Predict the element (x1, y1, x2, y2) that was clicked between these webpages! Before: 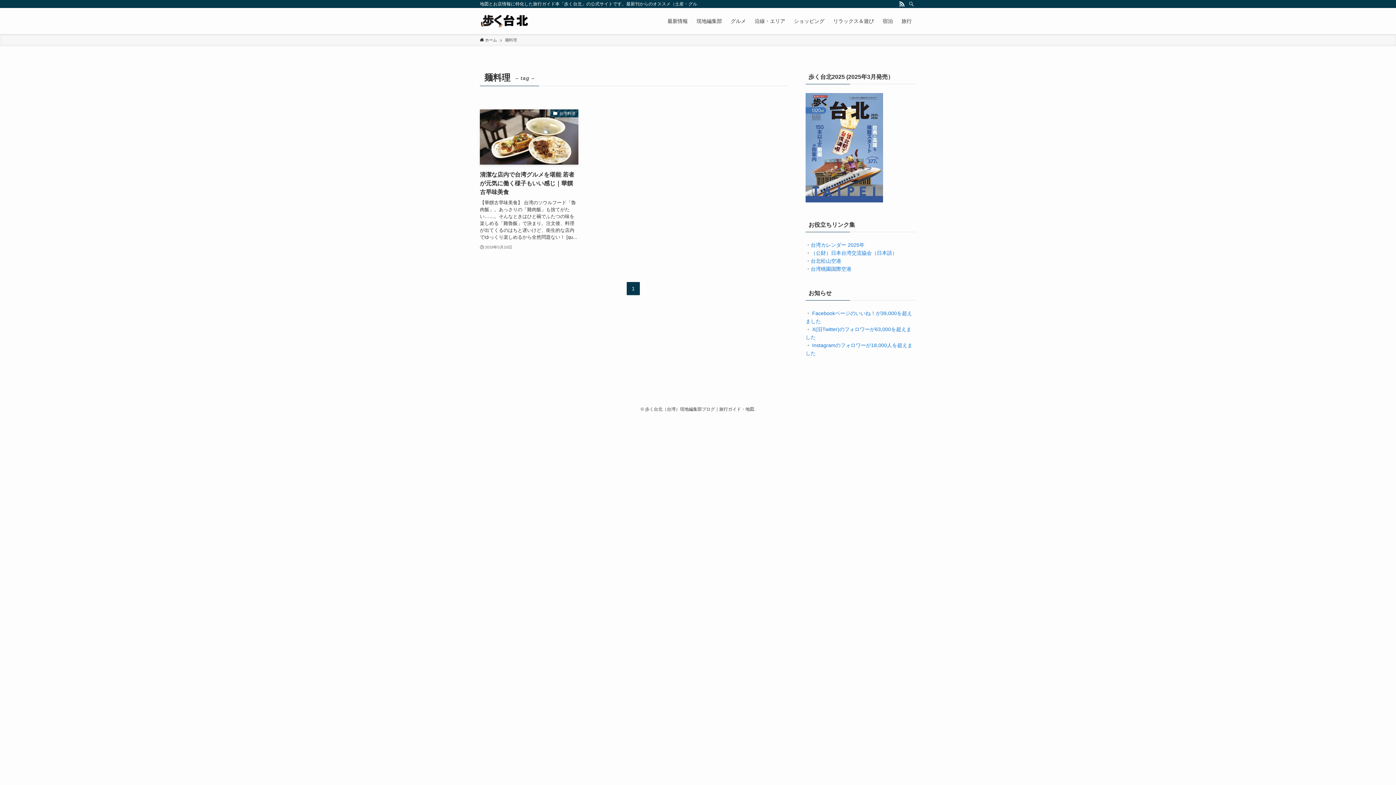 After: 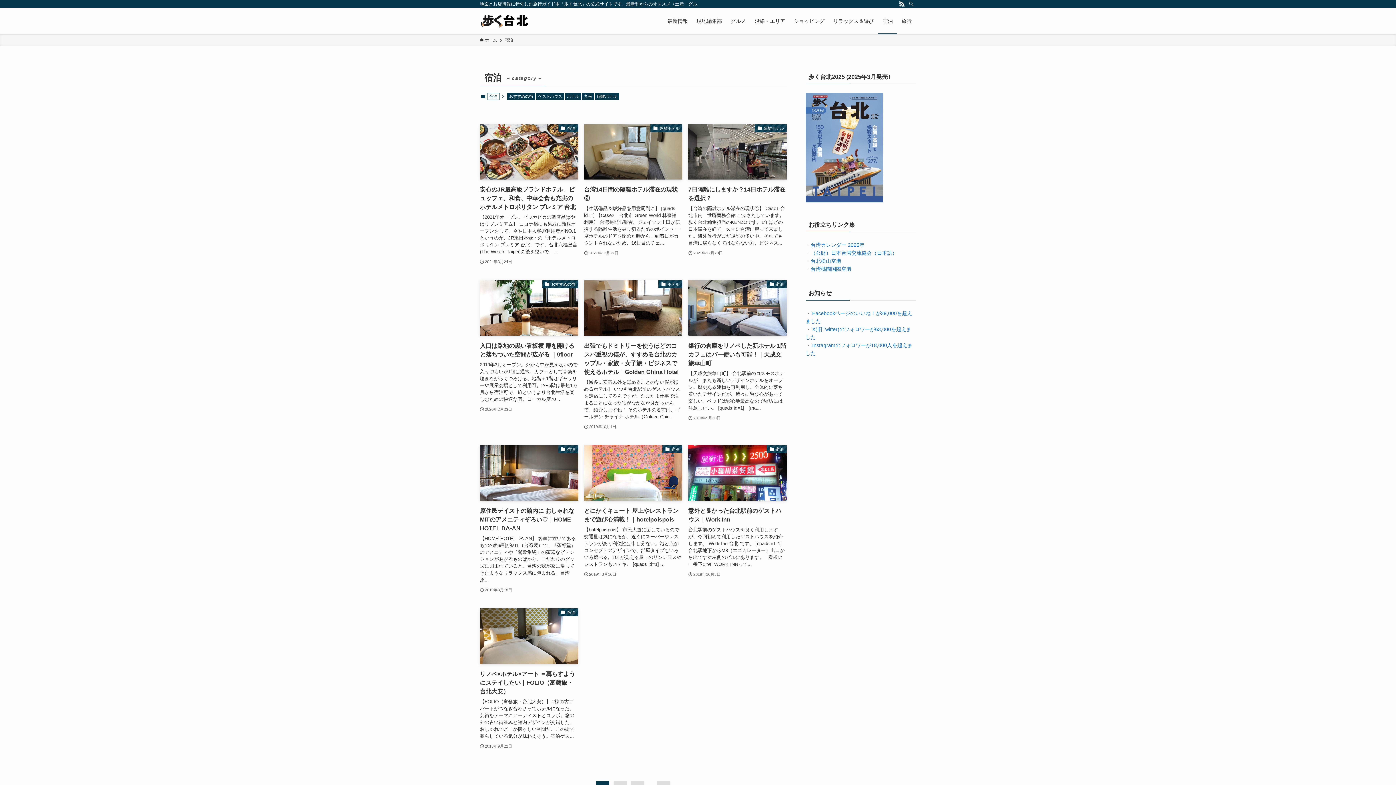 Action: bbox: (878, 8, 897, 34) label: 宿泊